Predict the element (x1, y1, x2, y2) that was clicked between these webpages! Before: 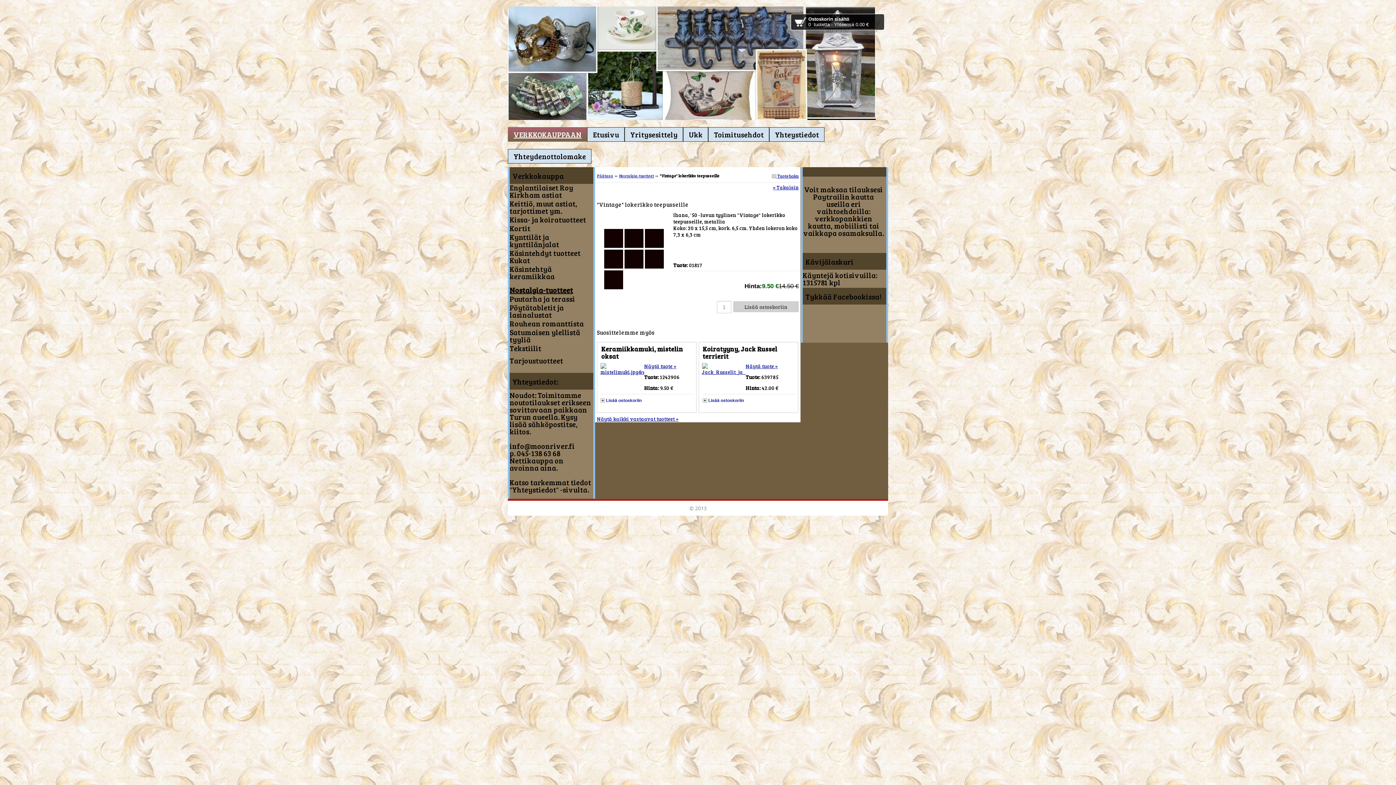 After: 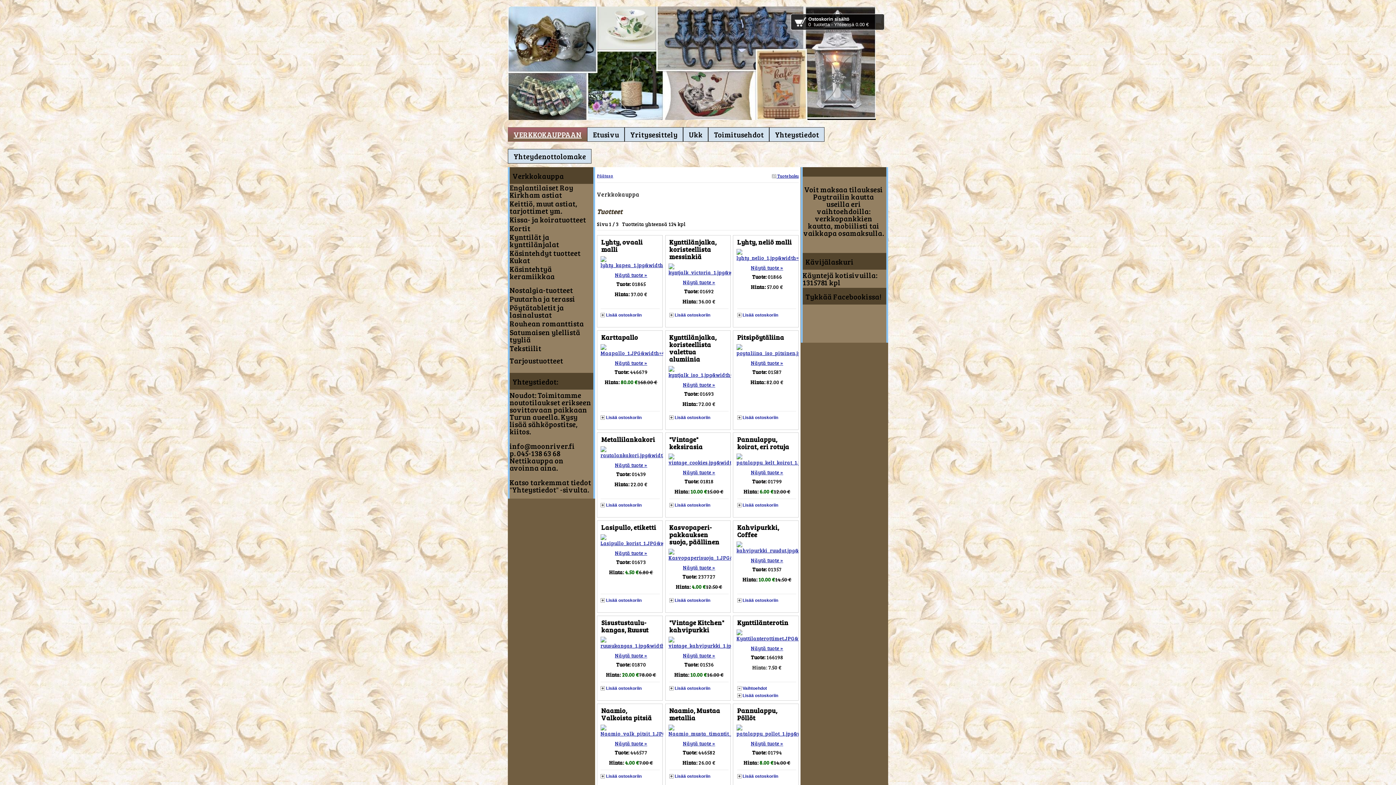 Action: label: Näytä kaikki vastaavat tuotteet » bbox: (597, 415, 678, 422)